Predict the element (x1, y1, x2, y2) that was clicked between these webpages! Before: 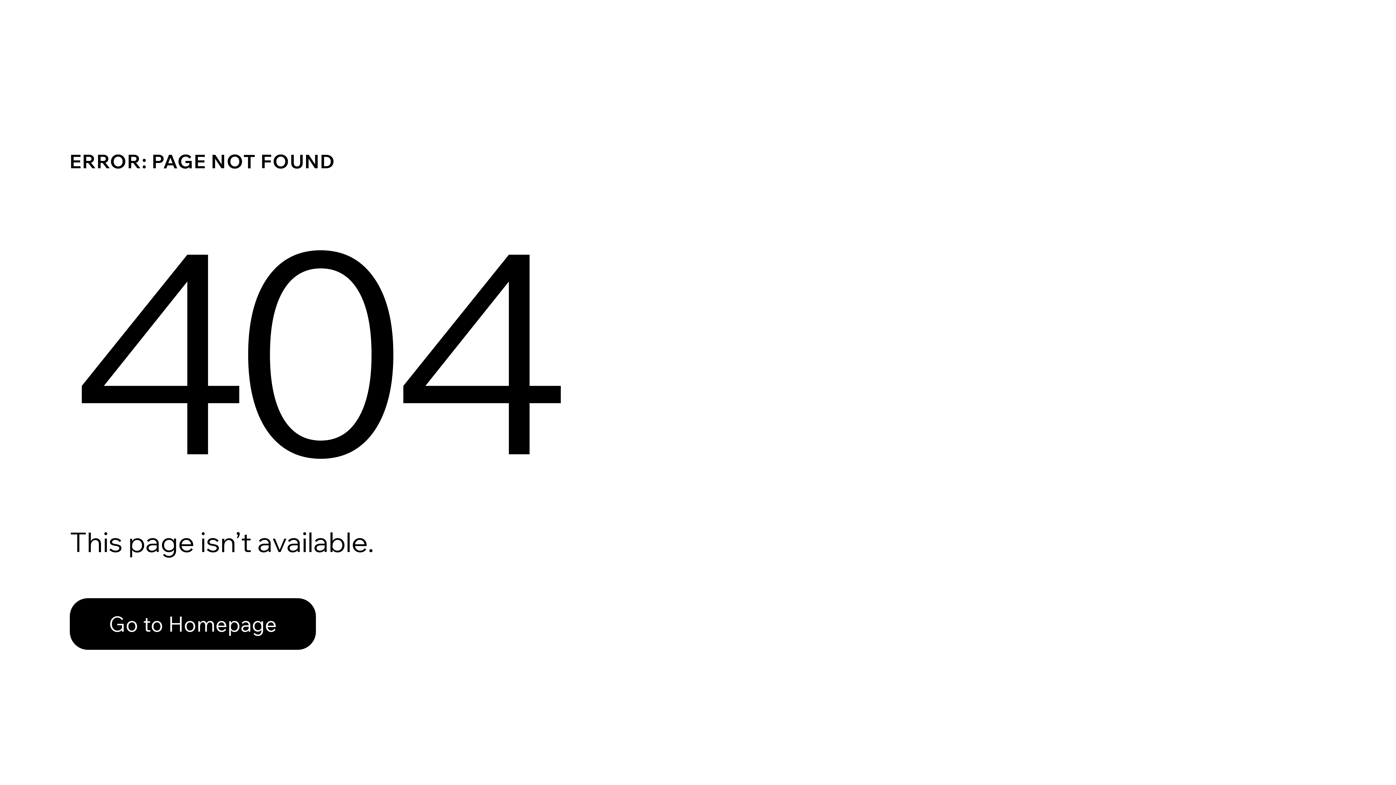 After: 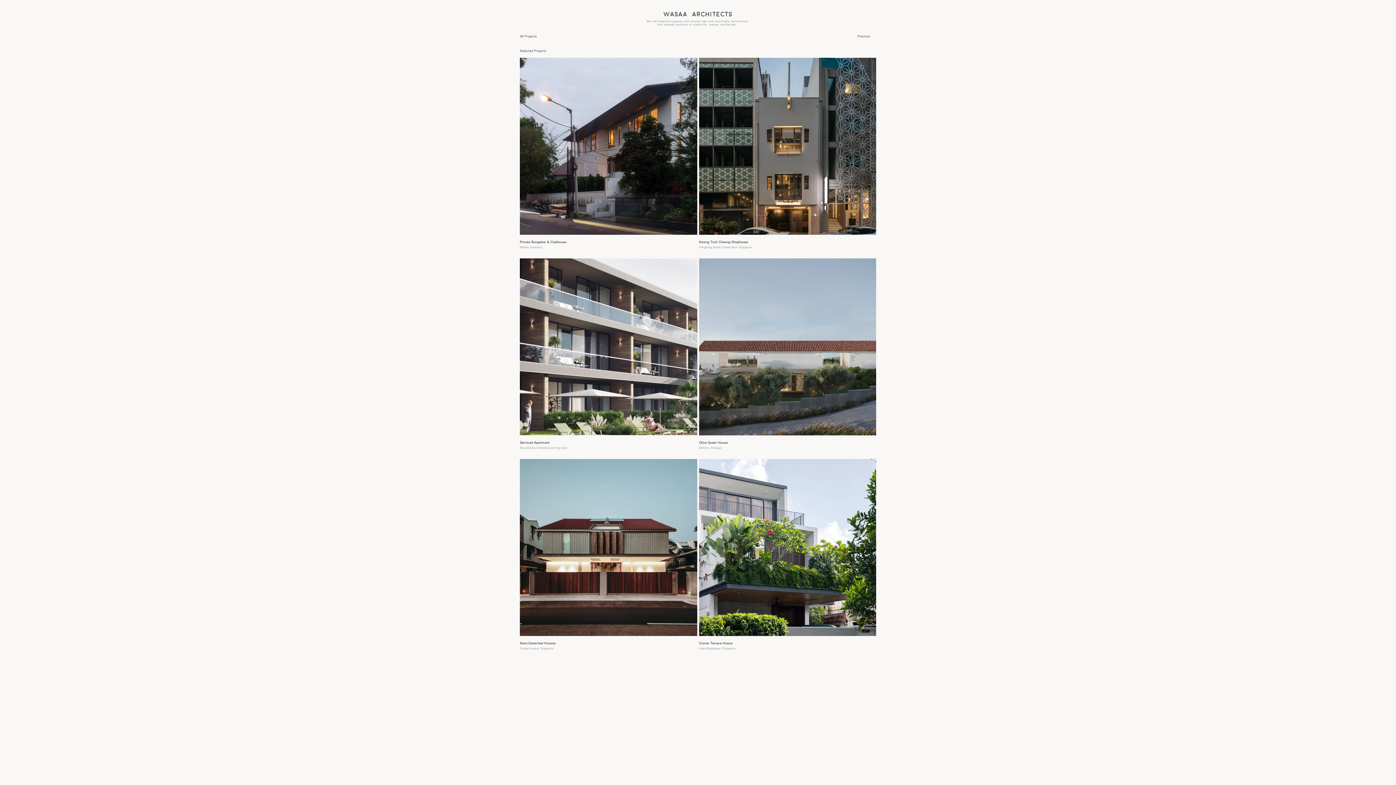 Action: bbox: (69, 582, 768, 659) label: Go to Homepage